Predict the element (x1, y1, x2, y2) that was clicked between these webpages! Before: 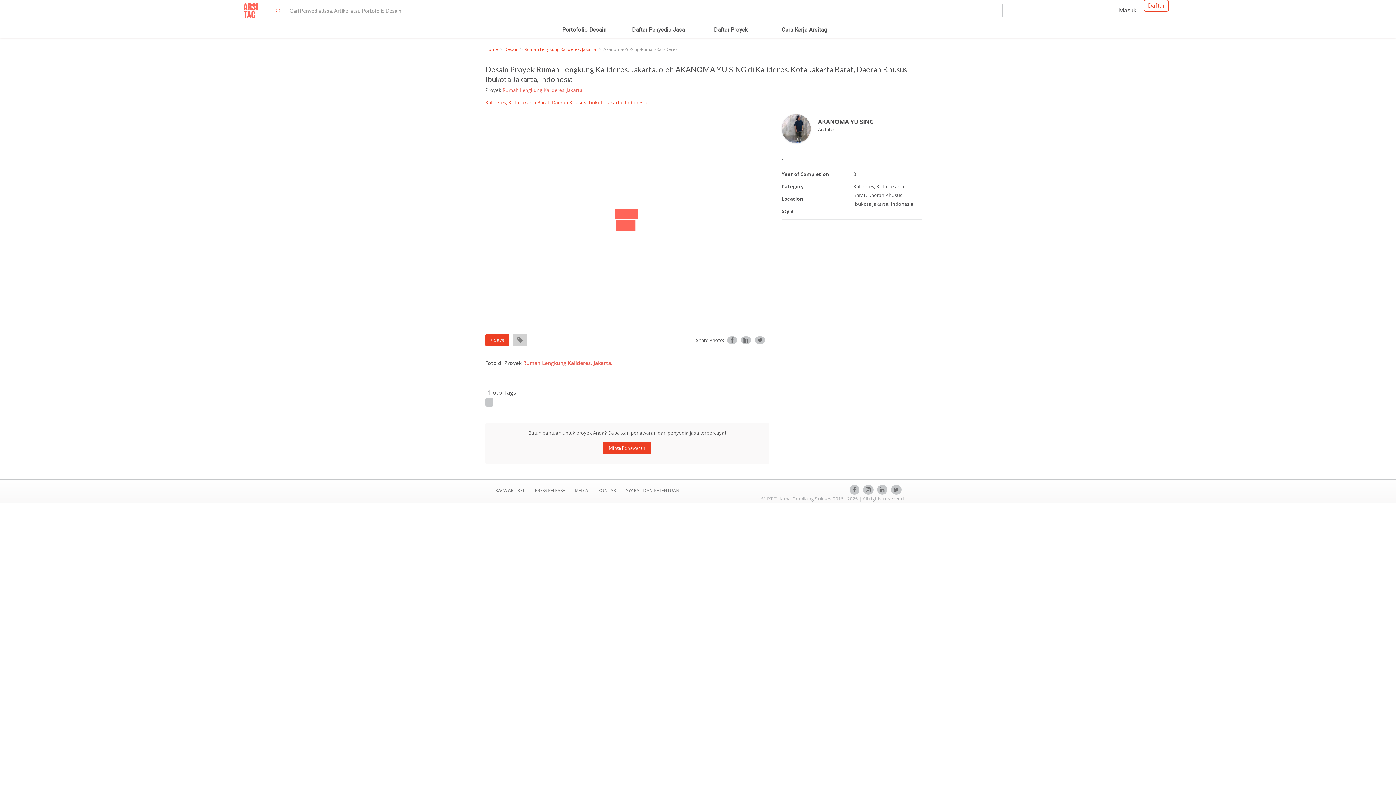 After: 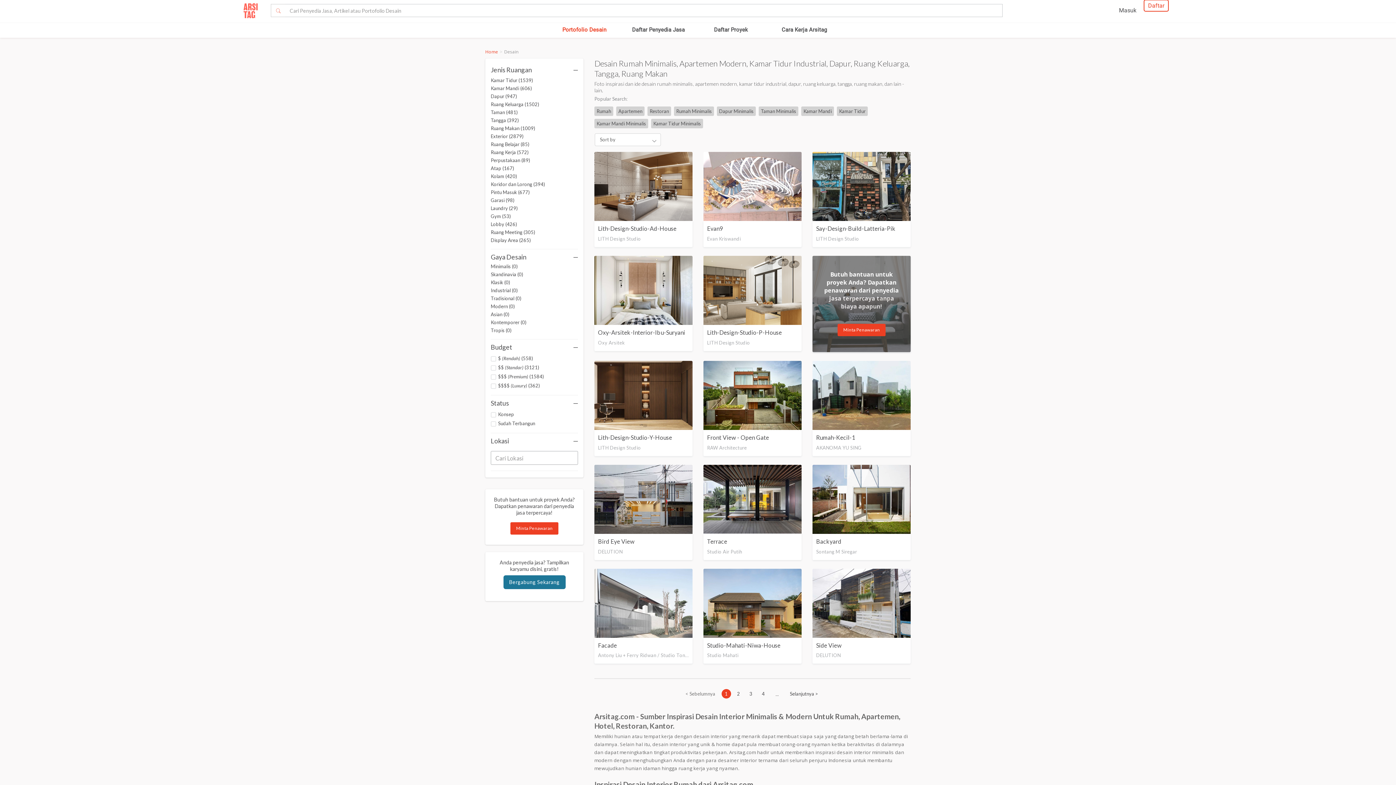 Action: bbox: (562, 26, 613, 44) label: Portofolio Desain